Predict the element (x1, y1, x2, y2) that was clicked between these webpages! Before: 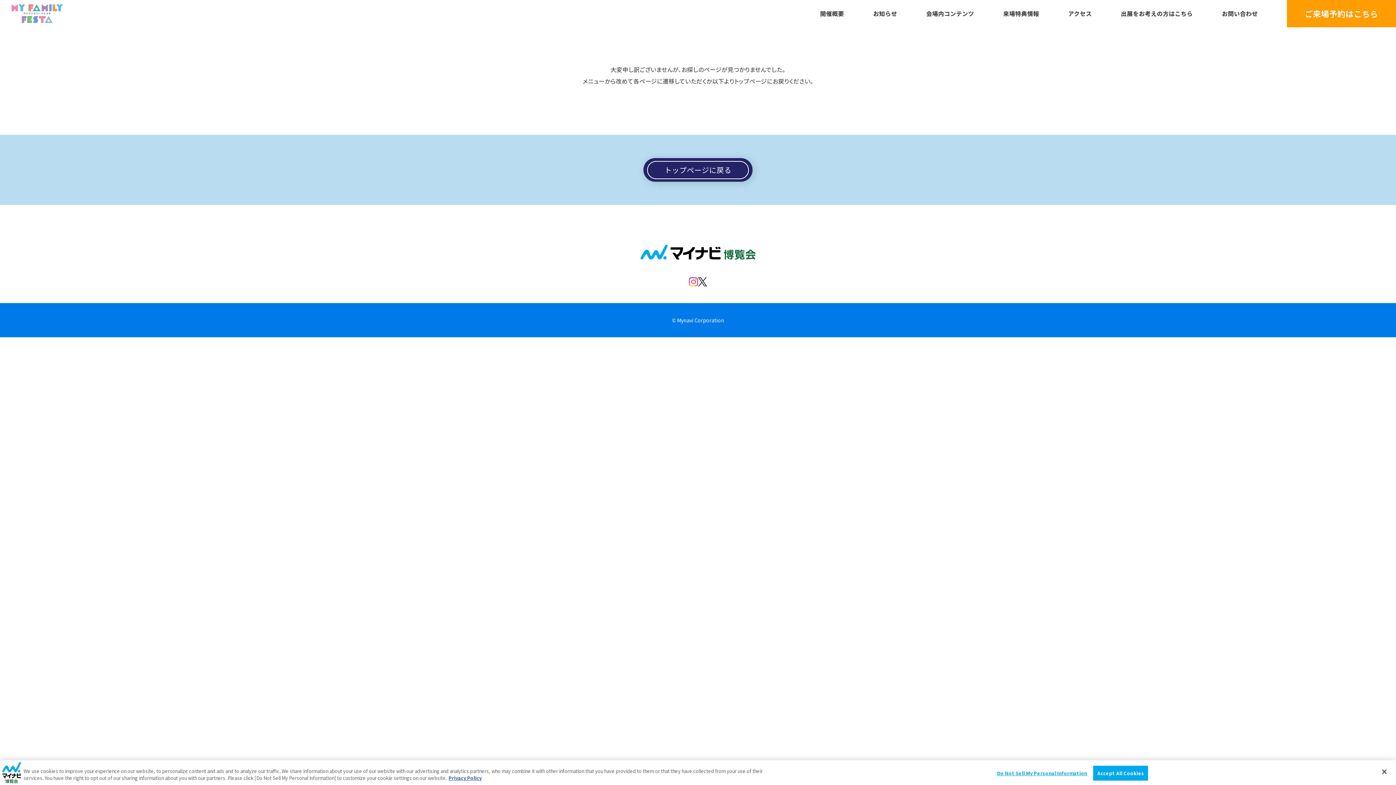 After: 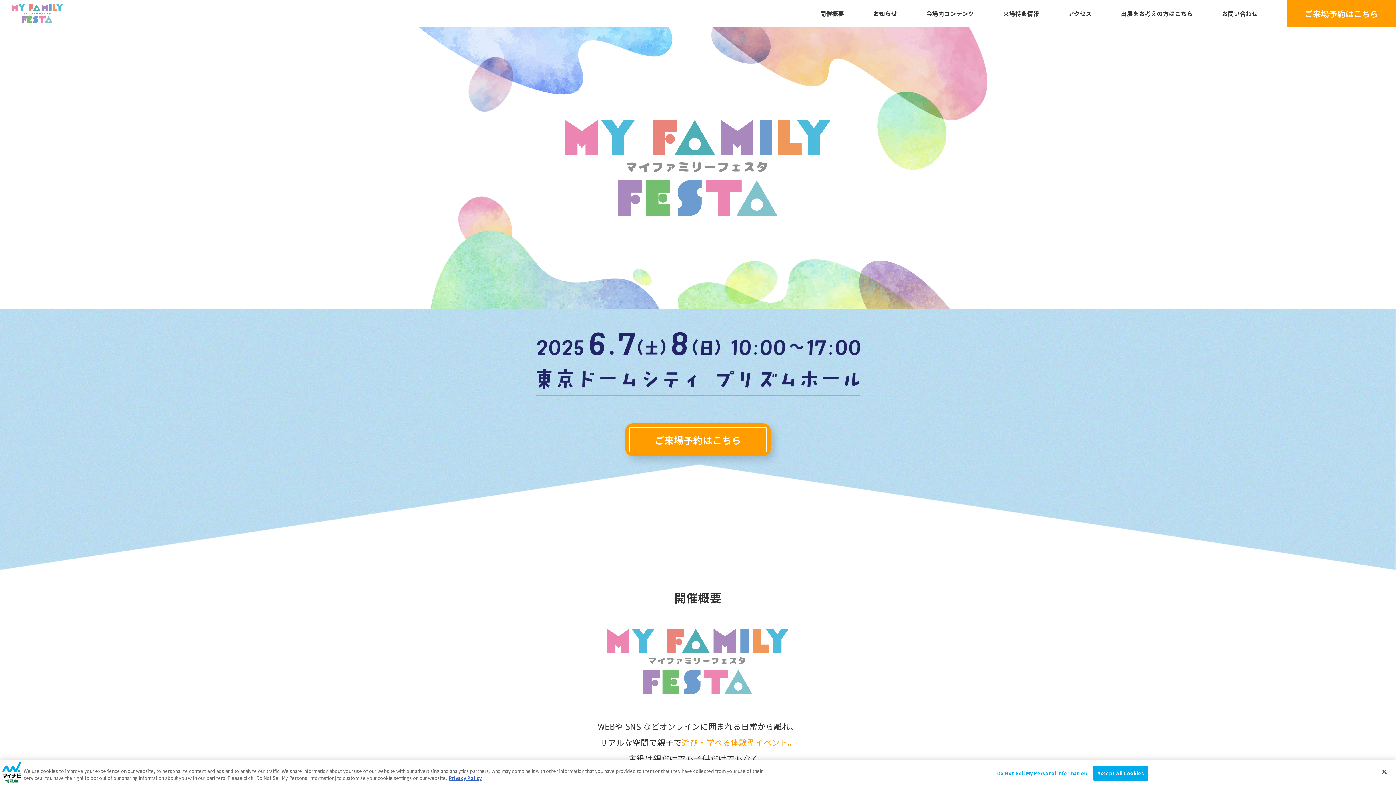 Action: bbox: (643, 158, 752, 181) label: トップページに戻る